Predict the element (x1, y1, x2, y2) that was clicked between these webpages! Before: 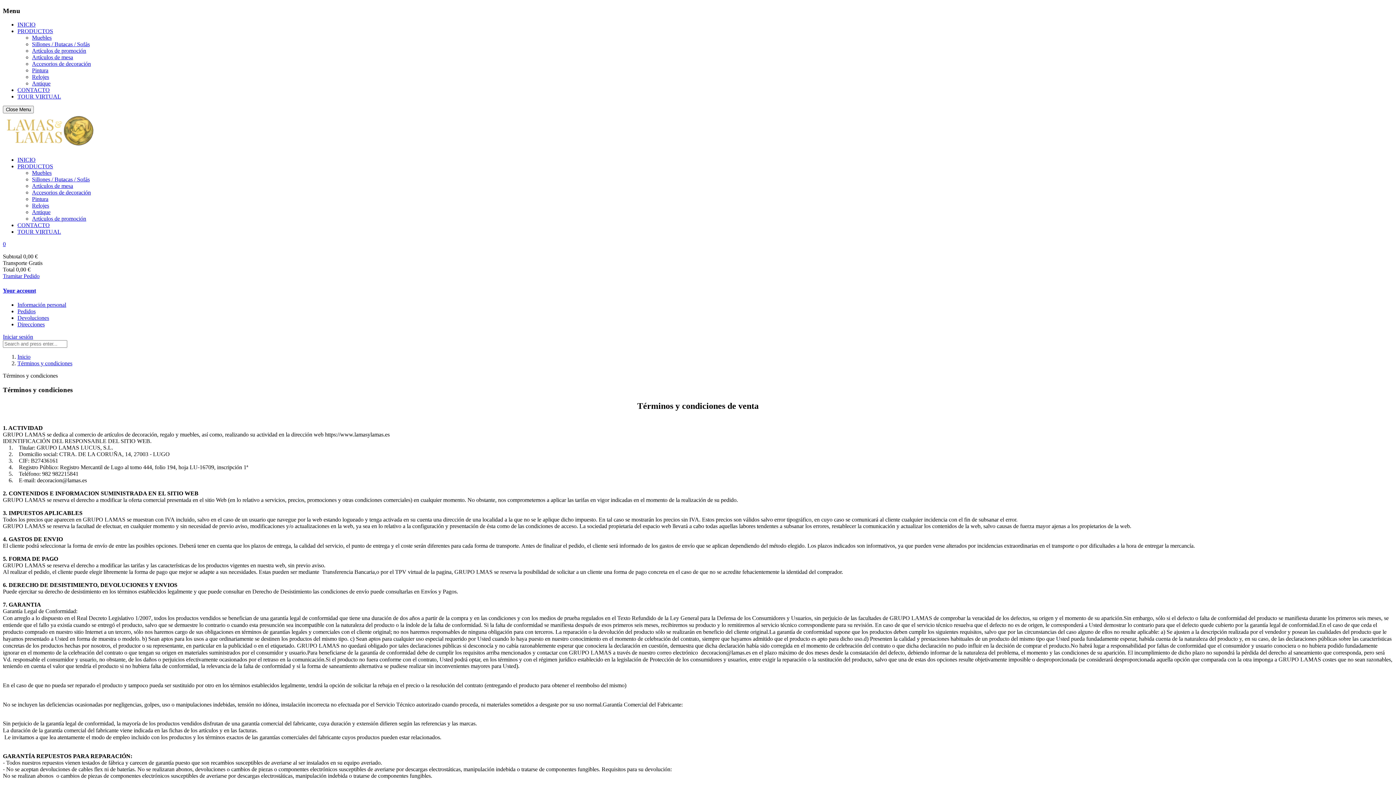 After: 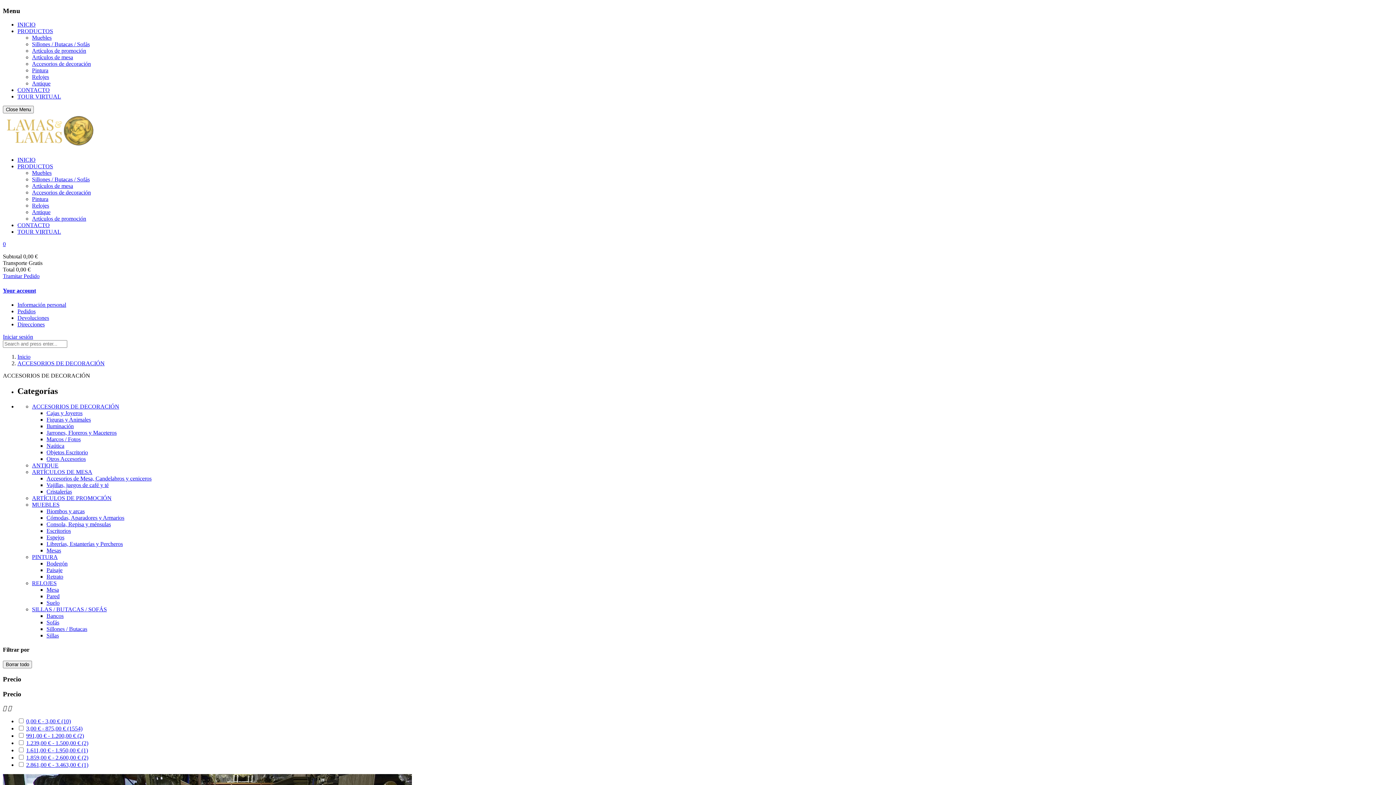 Action: label: Accesorios de decoración bbox: (32, 60, 90, 67)